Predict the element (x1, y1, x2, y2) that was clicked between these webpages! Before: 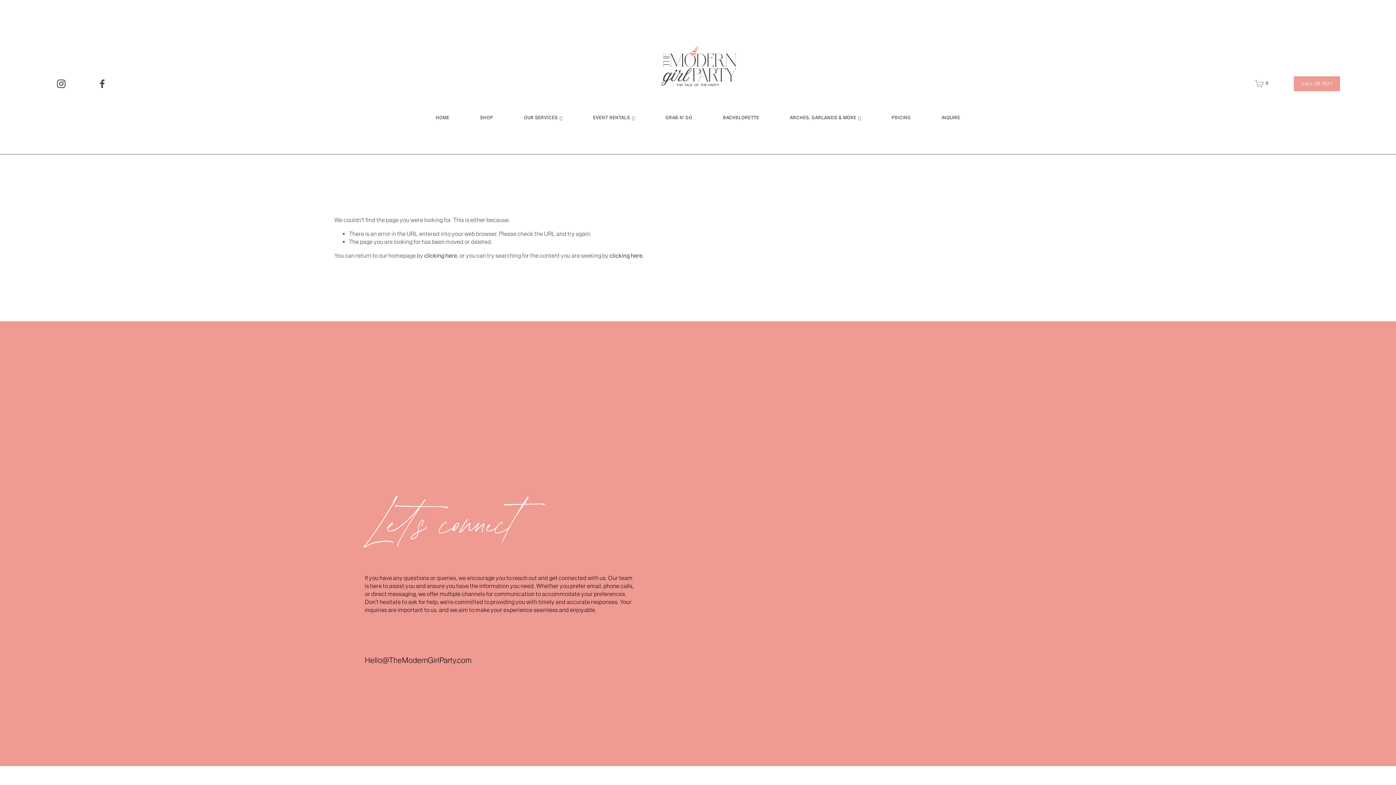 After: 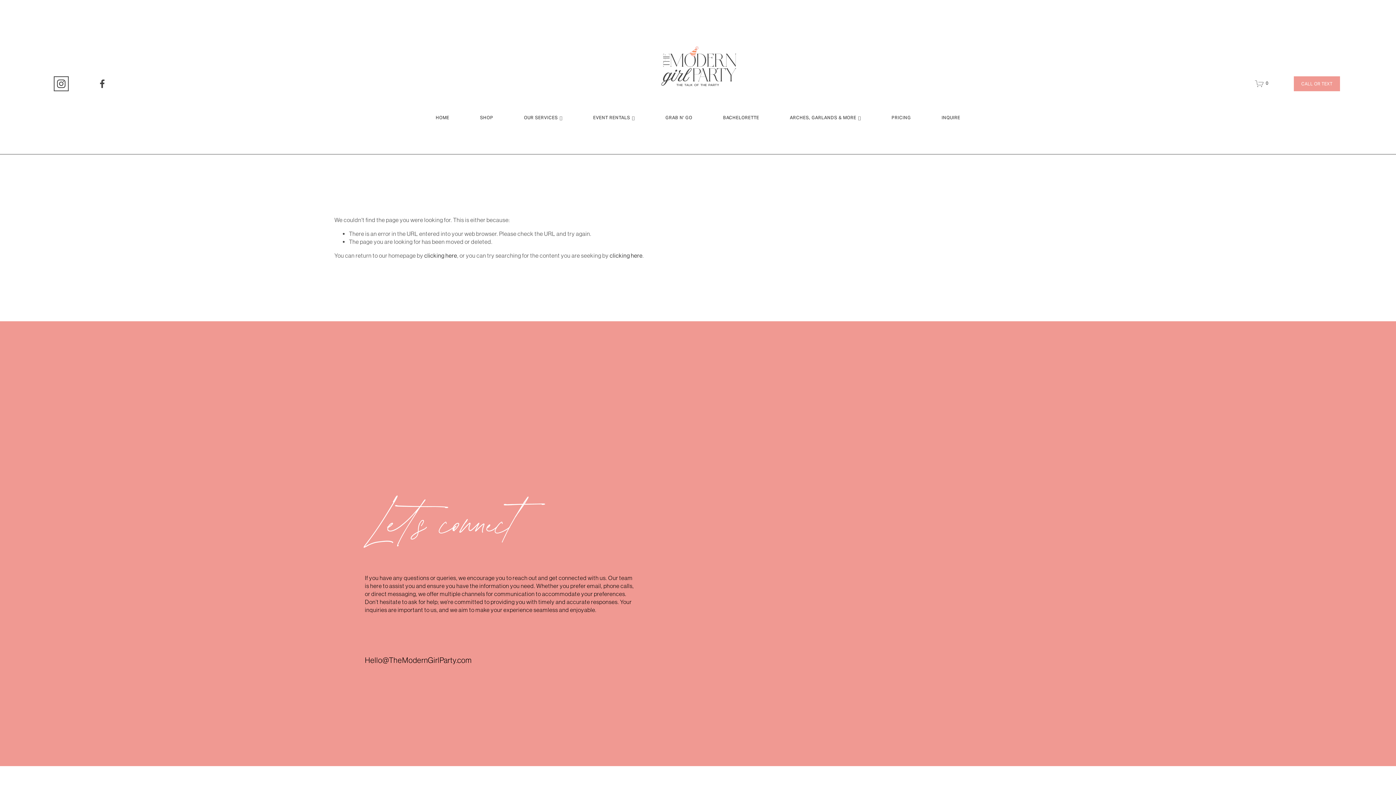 Action: label: Instagram bbox: (55, 78, 66, 89)